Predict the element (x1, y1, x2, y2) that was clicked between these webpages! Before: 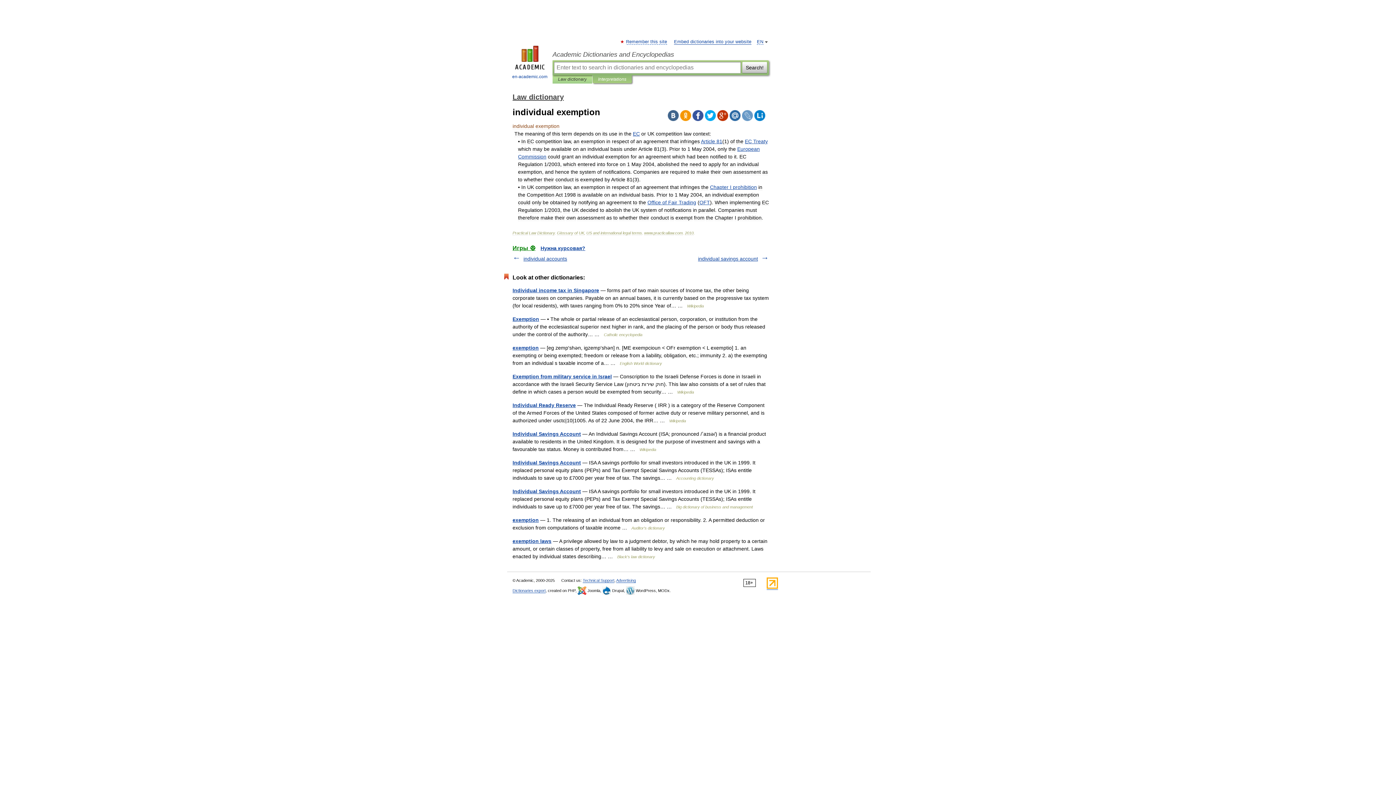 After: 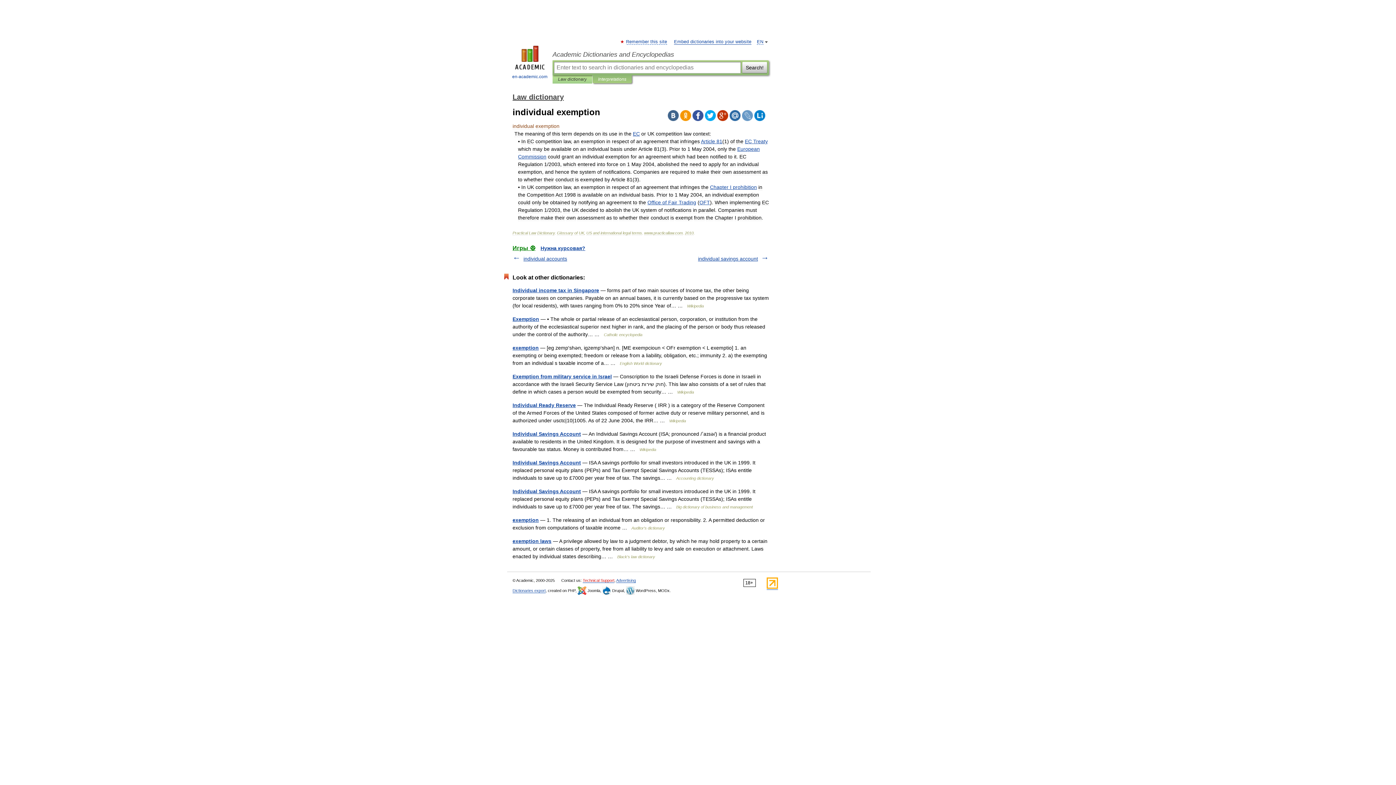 Action: bbox: (582, 578, 614, 583) label: Technical Support